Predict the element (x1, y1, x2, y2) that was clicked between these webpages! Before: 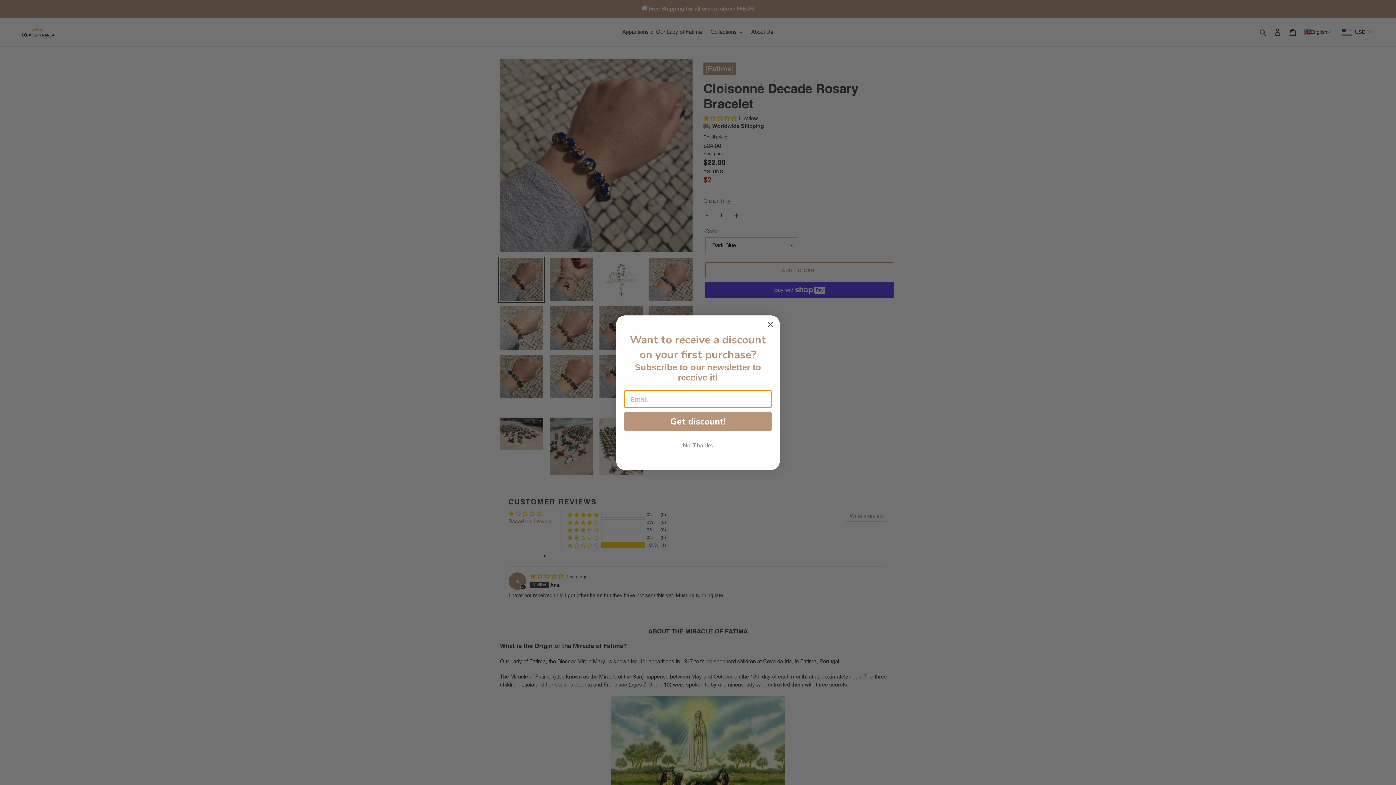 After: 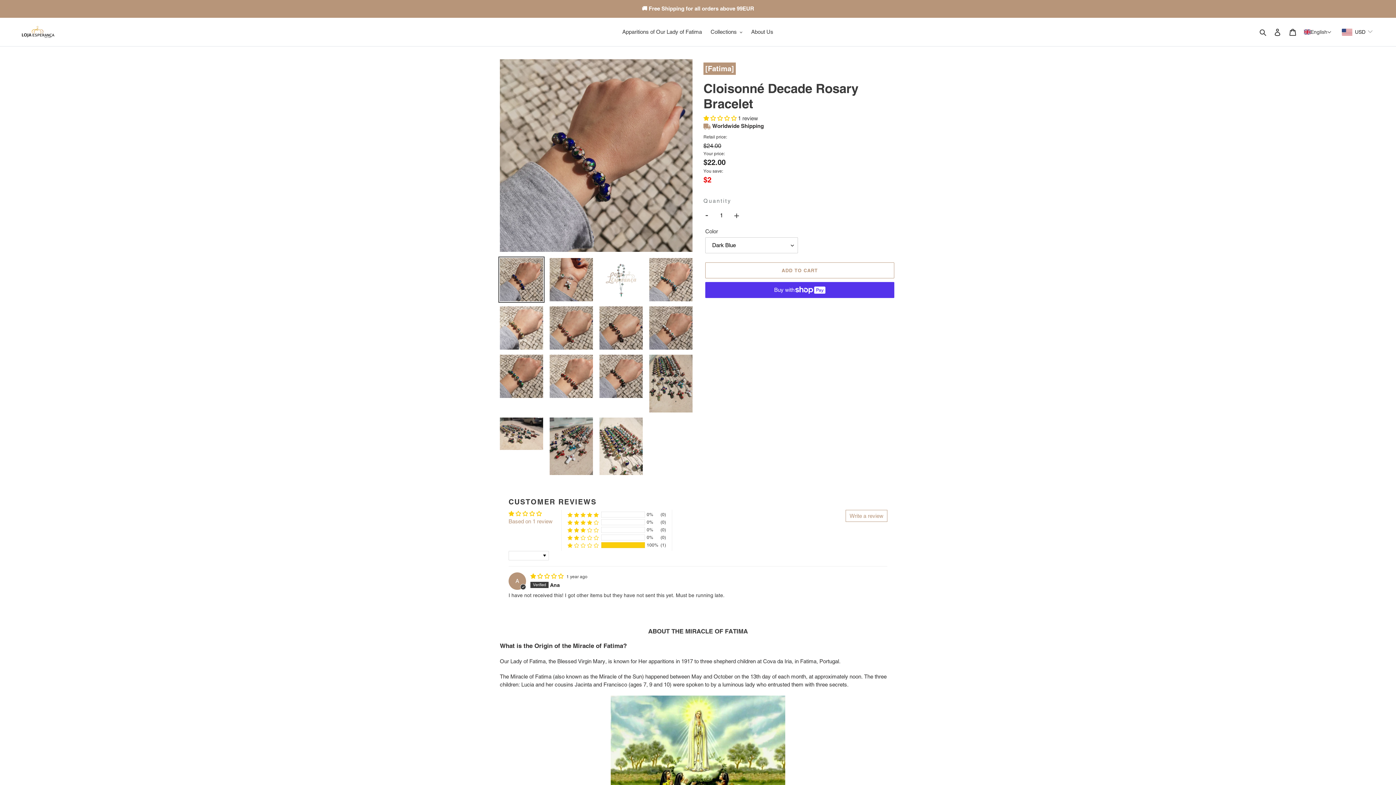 Action: bbox: (624, 438, 772, 452) label: No Thanks